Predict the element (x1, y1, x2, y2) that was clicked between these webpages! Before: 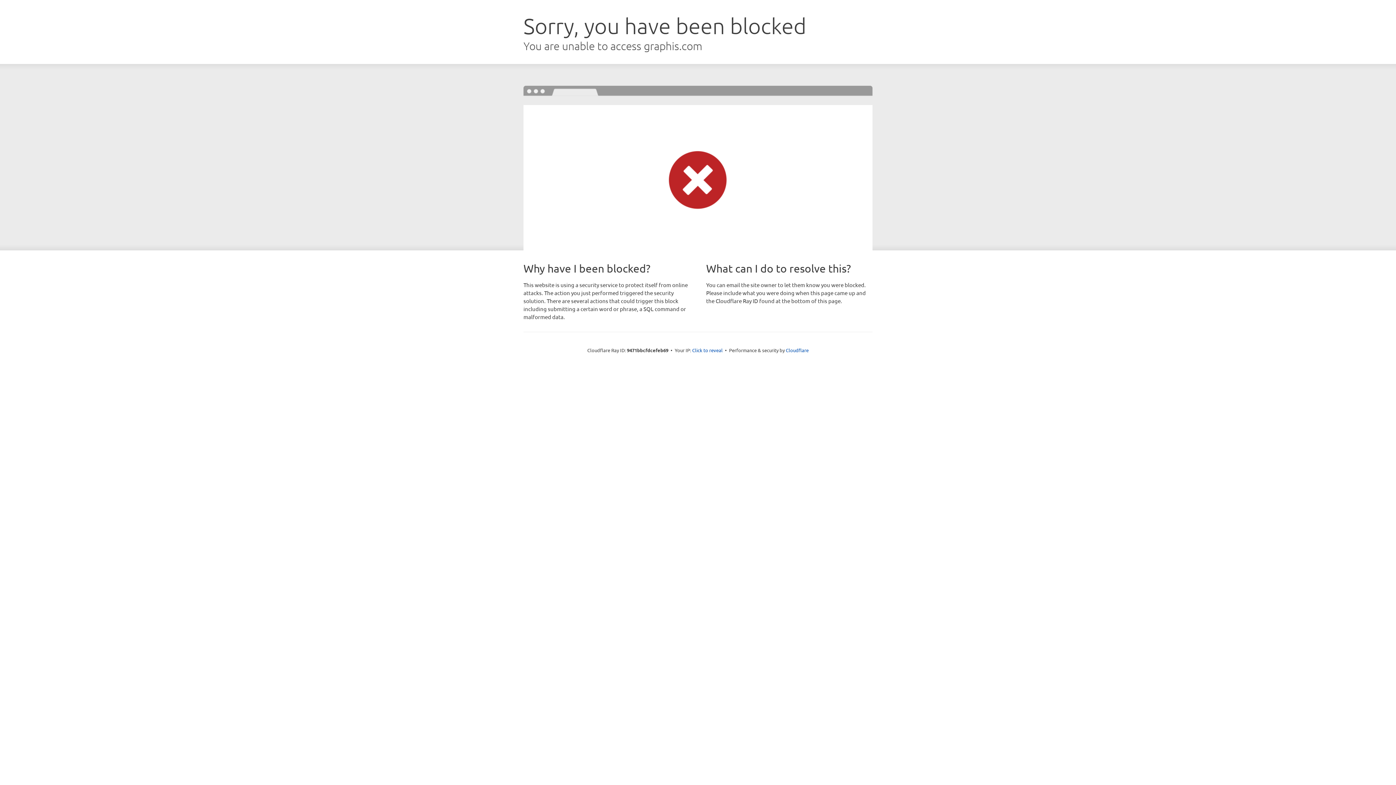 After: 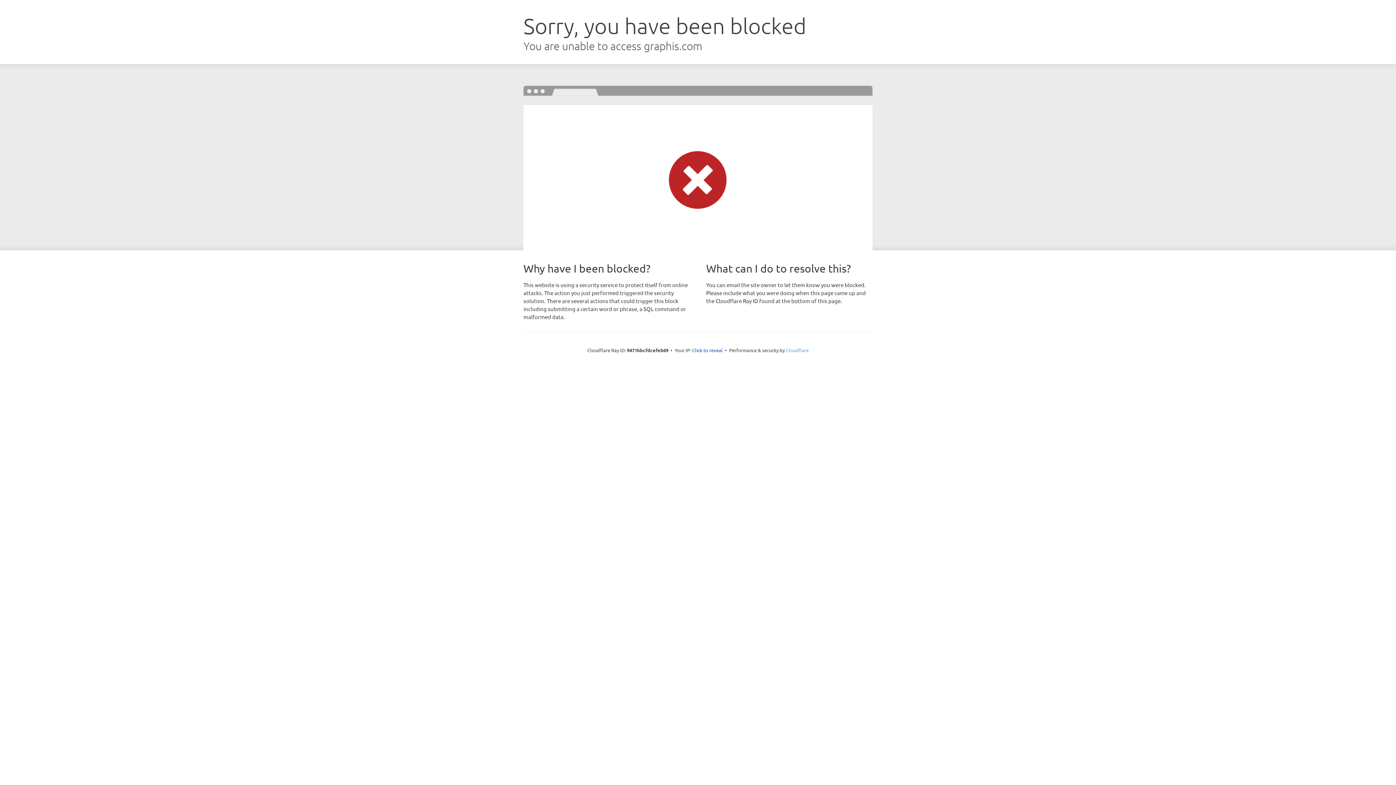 Action: bbox: (786, 347, 808, 353) label: Cloudflare